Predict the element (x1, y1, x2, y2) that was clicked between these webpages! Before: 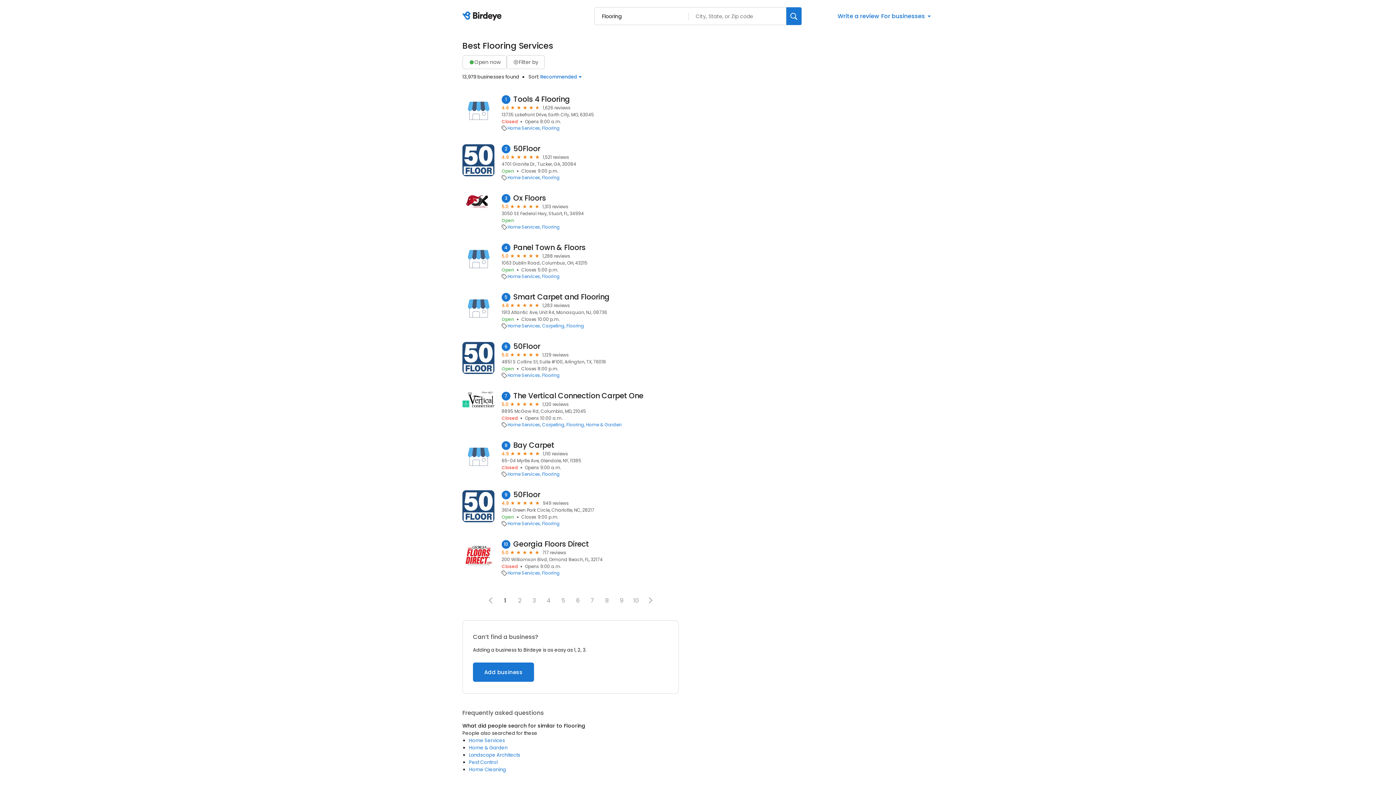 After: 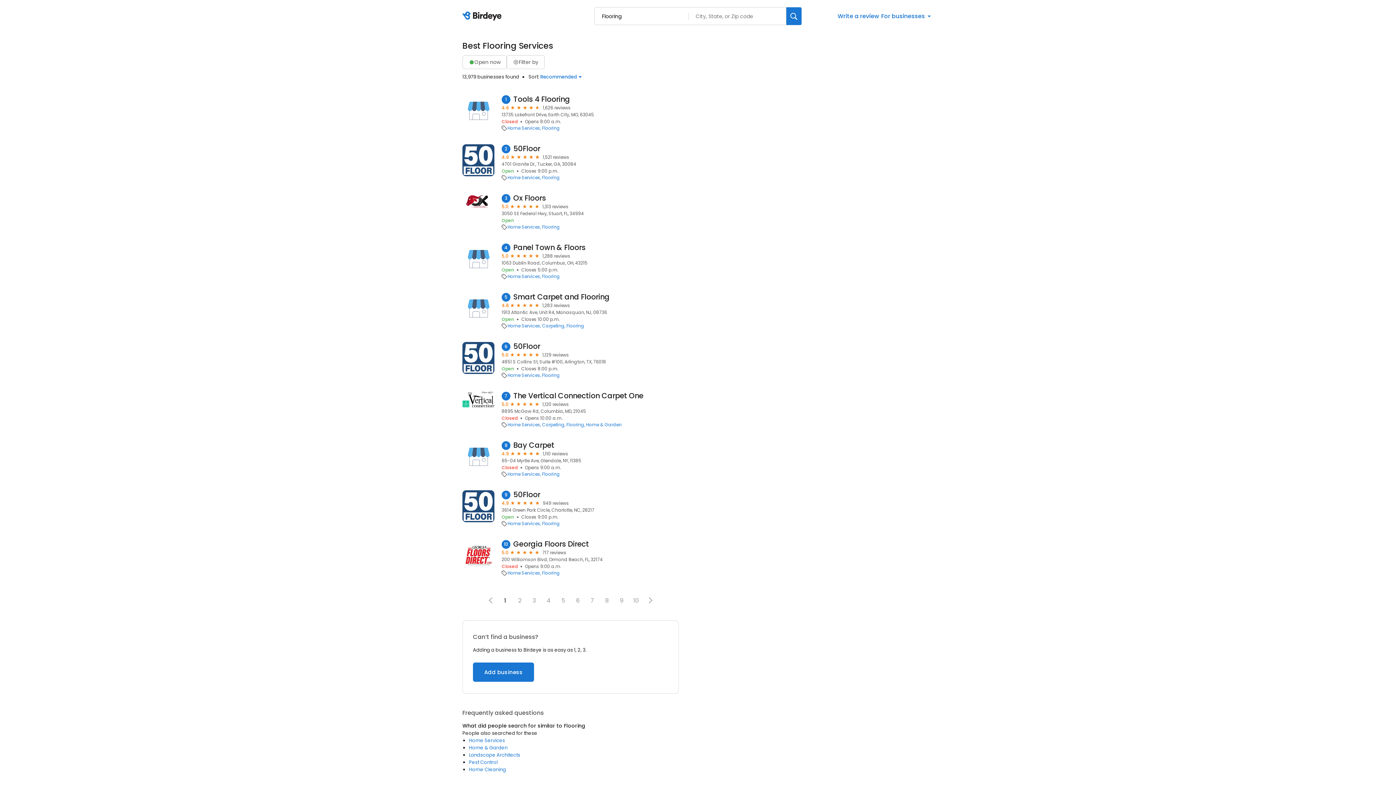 Action: label: Flooring bbox: (542, 273, 560, 279)